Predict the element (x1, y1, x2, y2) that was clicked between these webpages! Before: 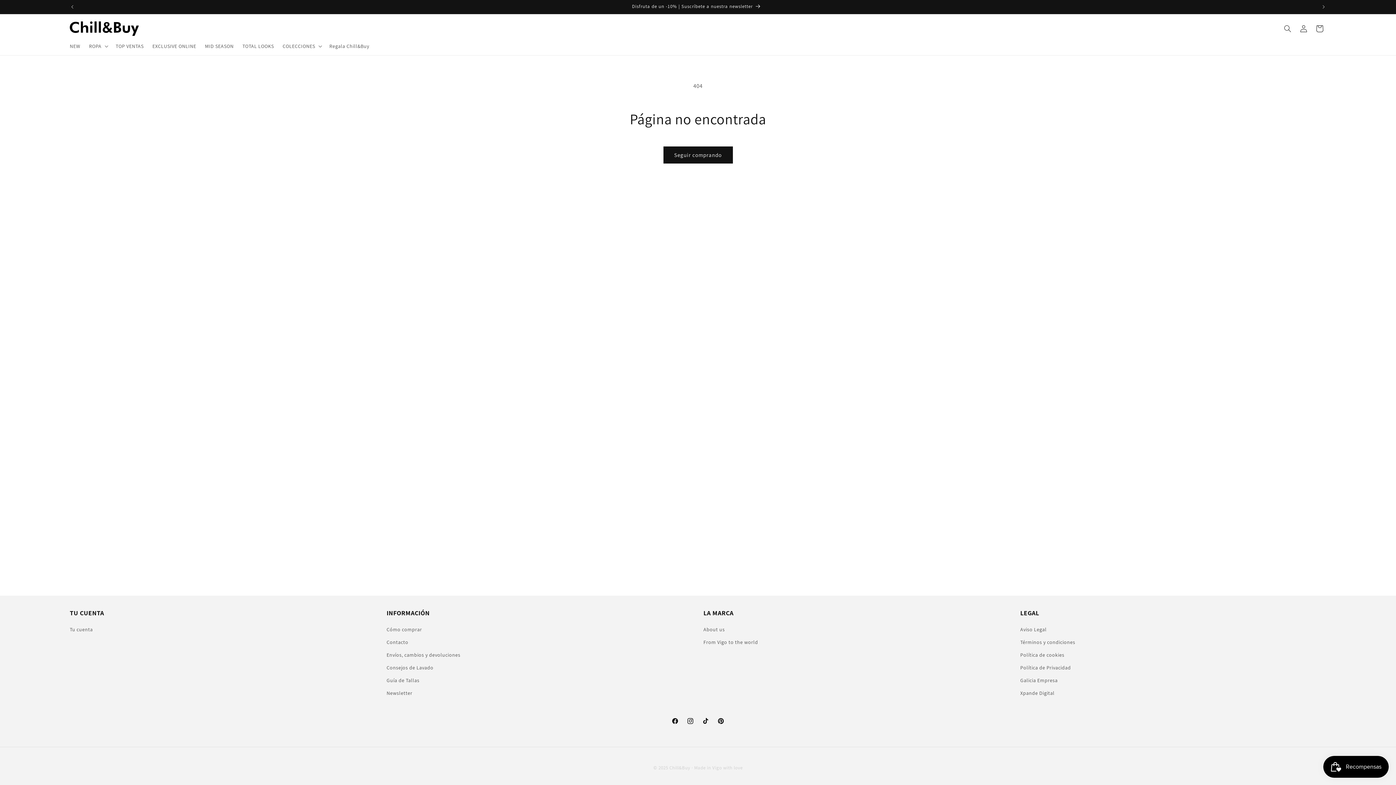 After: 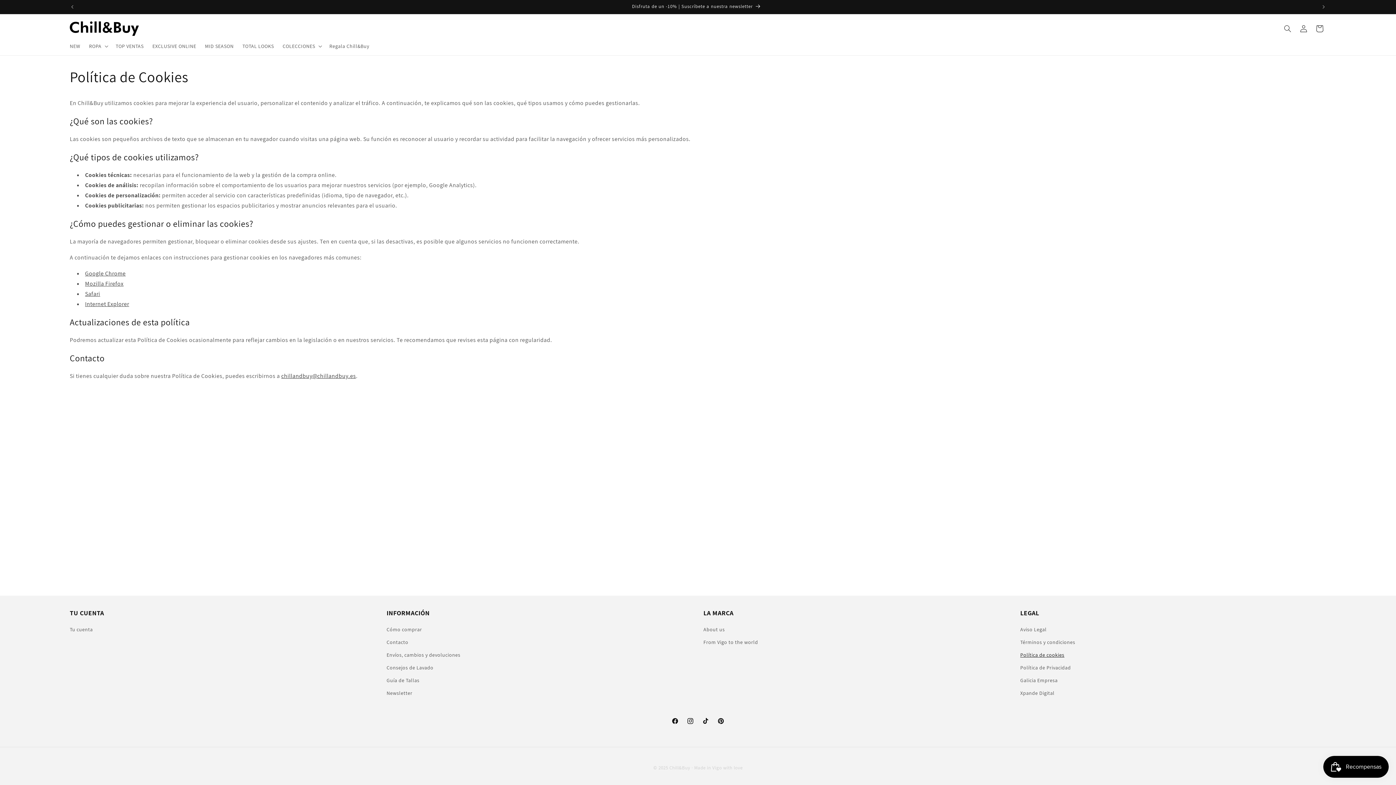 Action: label: Política de cookies bbox: (1020, 649, 1064, 661)